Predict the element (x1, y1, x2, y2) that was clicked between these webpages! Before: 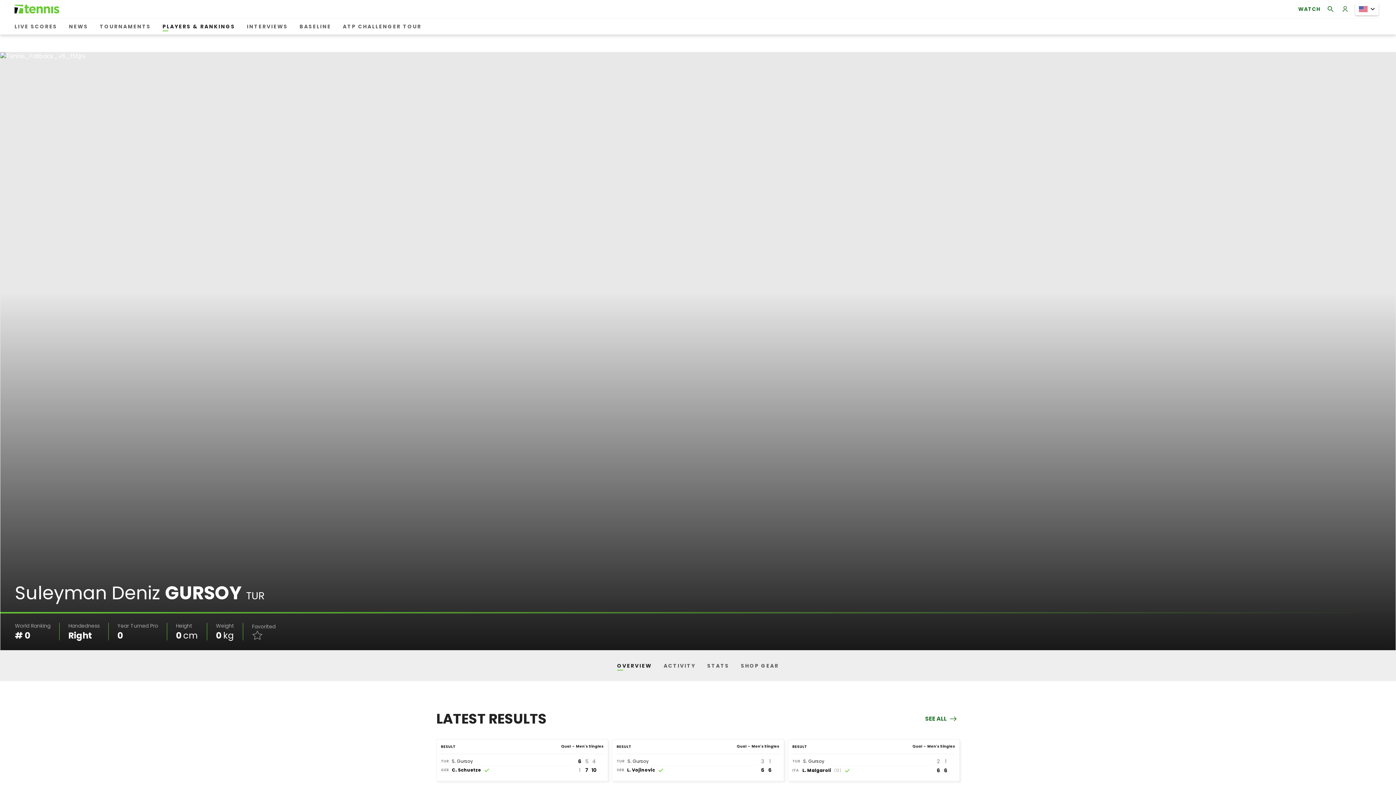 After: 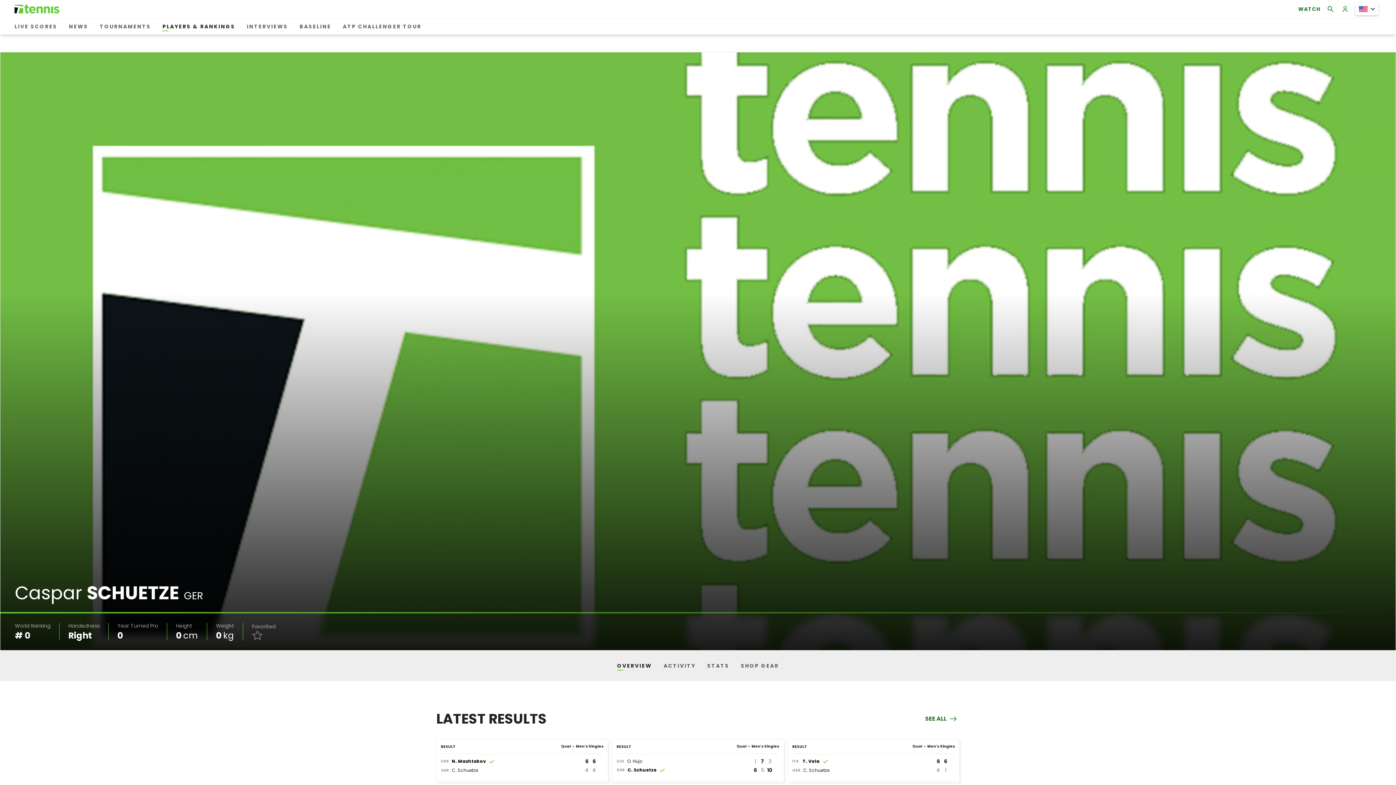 Action: label: Caspar Schuetze bbox: (441, 767, 489, 773)